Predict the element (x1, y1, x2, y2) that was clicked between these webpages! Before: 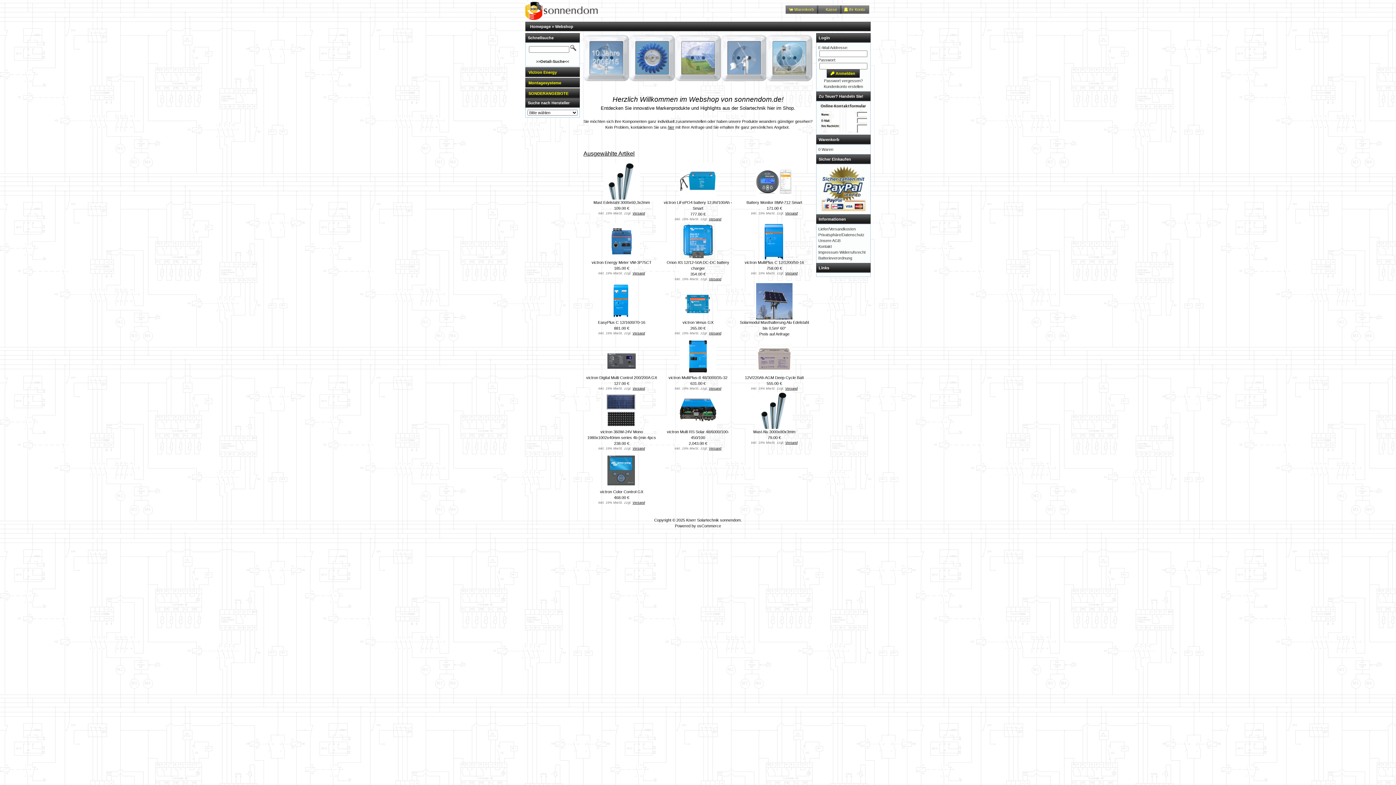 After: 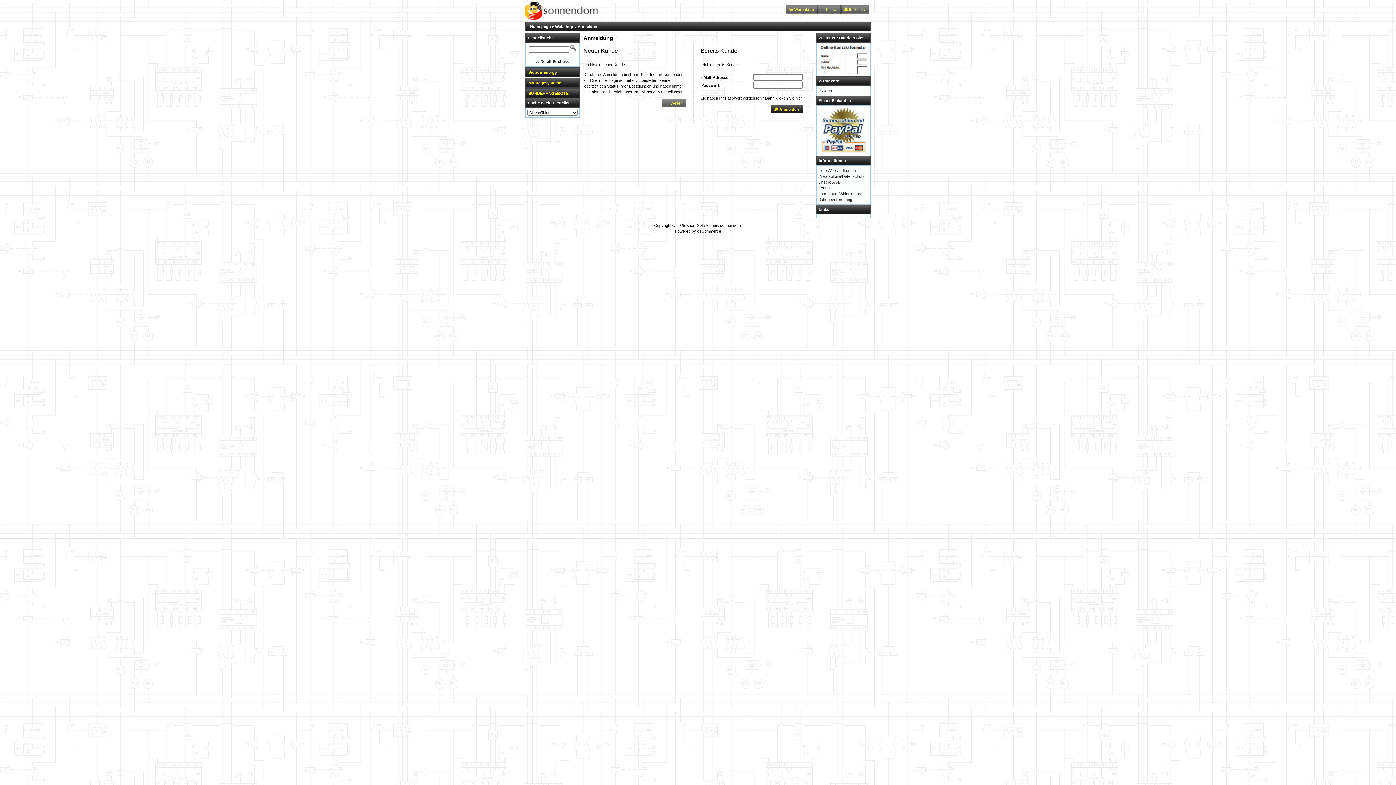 Action: bbox: (840, 5, 869, 13) label: Ihr Konto